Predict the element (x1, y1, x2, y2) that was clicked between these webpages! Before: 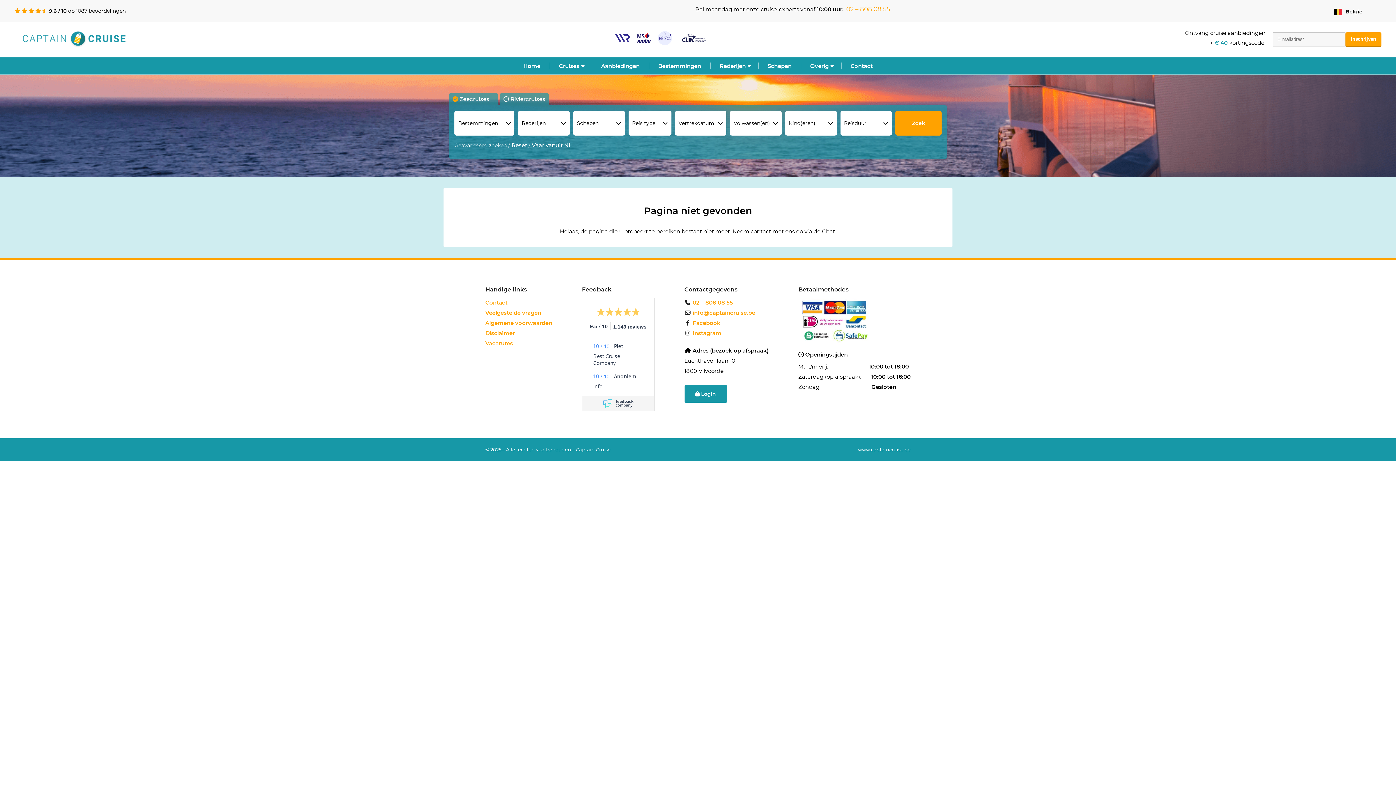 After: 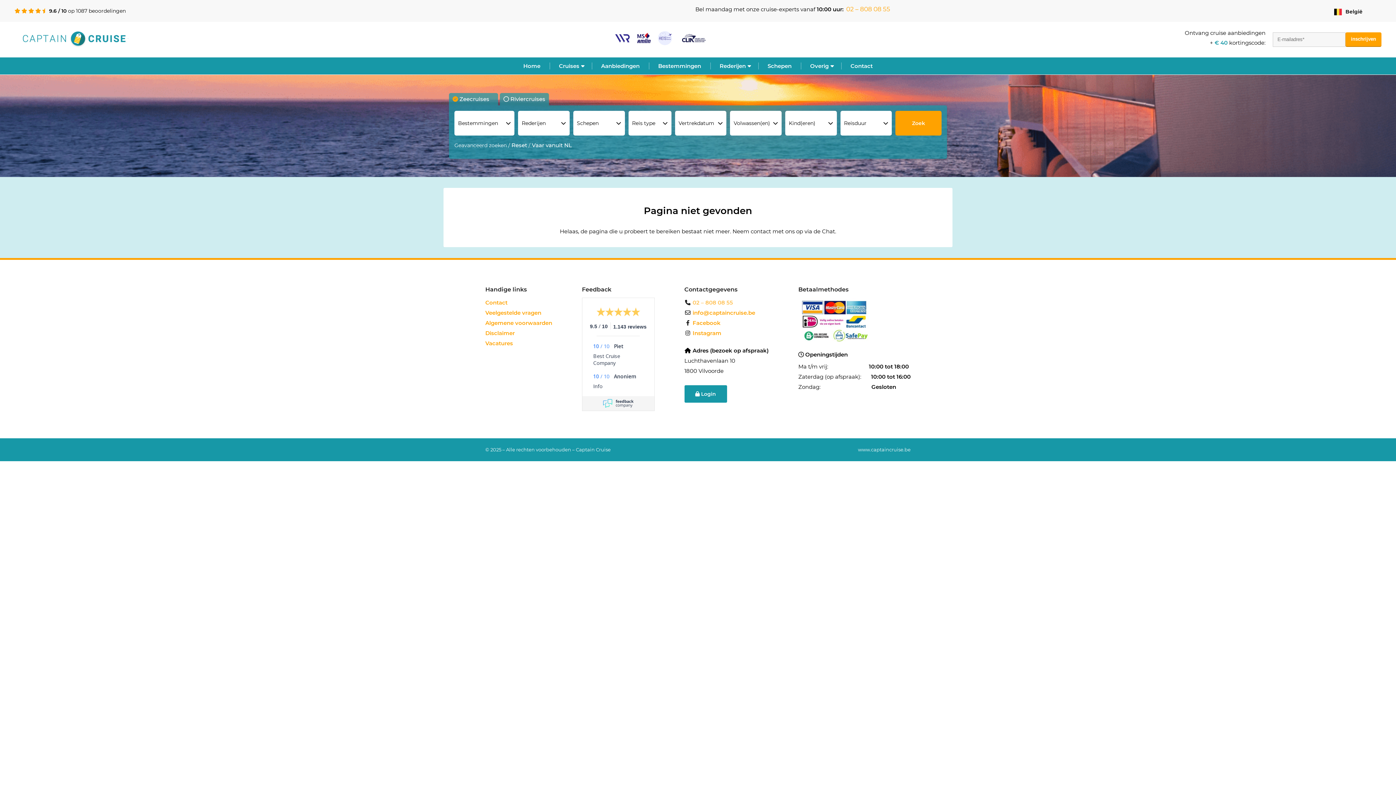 Action: label:  02 – 808 08 55 bbox: (684, 294, 768, 304)